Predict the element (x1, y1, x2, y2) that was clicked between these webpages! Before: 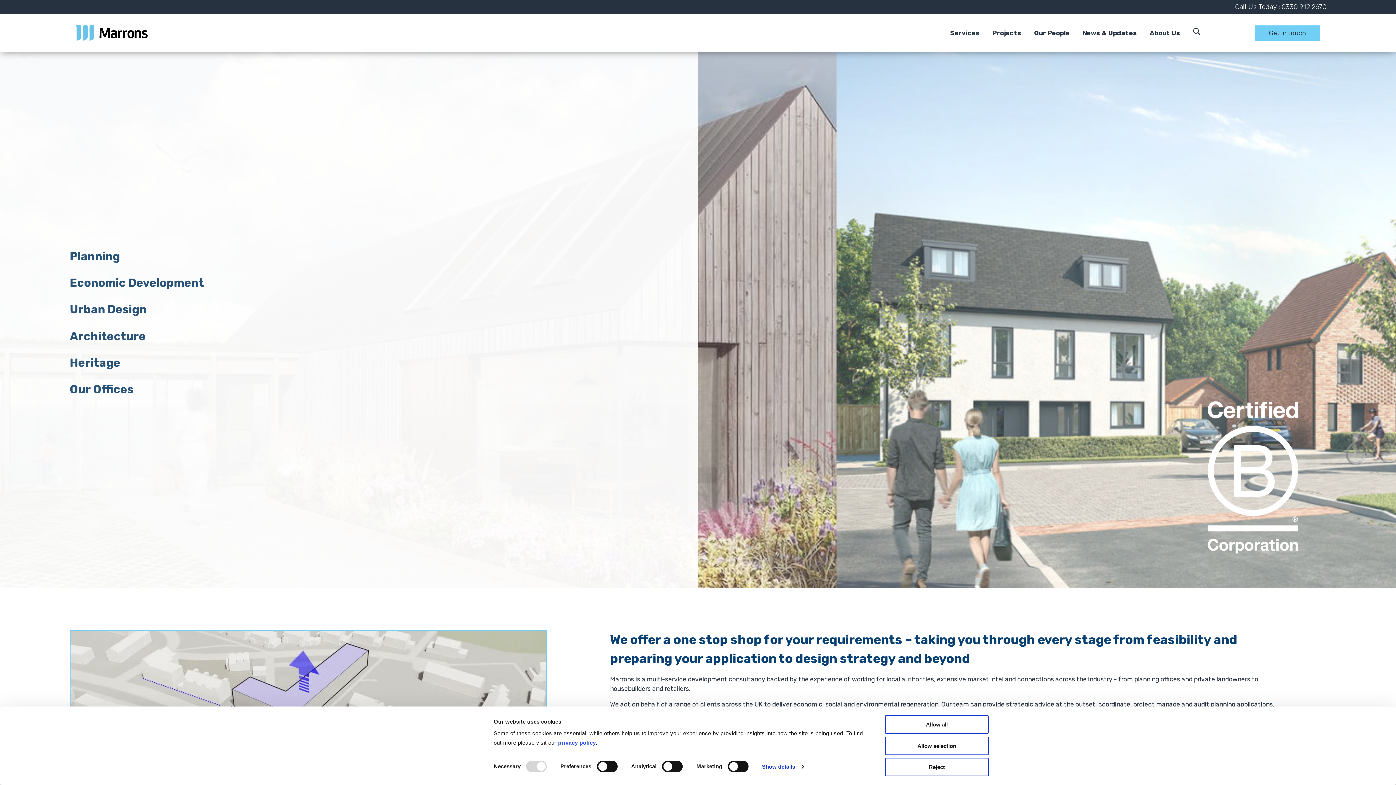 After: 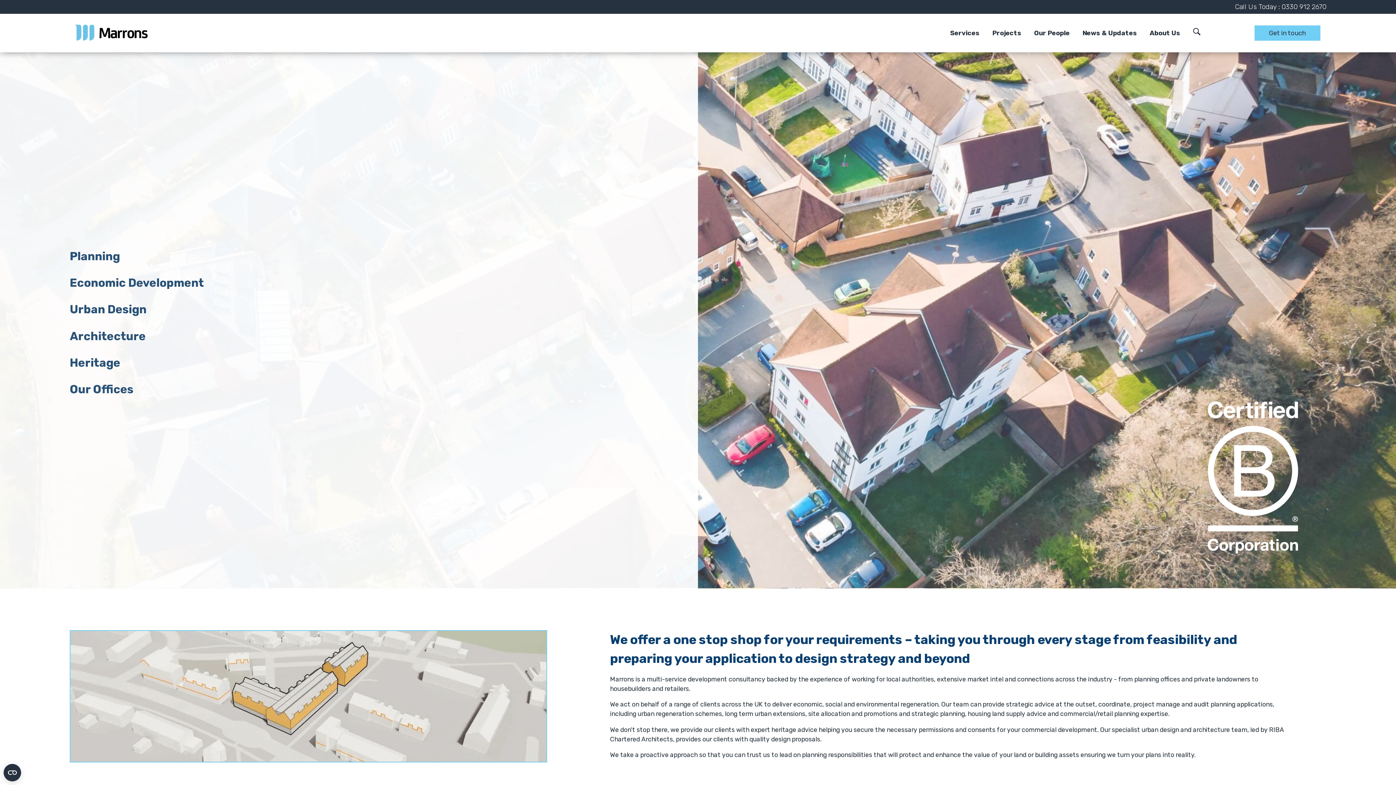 Action: label: Reject bbox: (885, 758, 989, 776)